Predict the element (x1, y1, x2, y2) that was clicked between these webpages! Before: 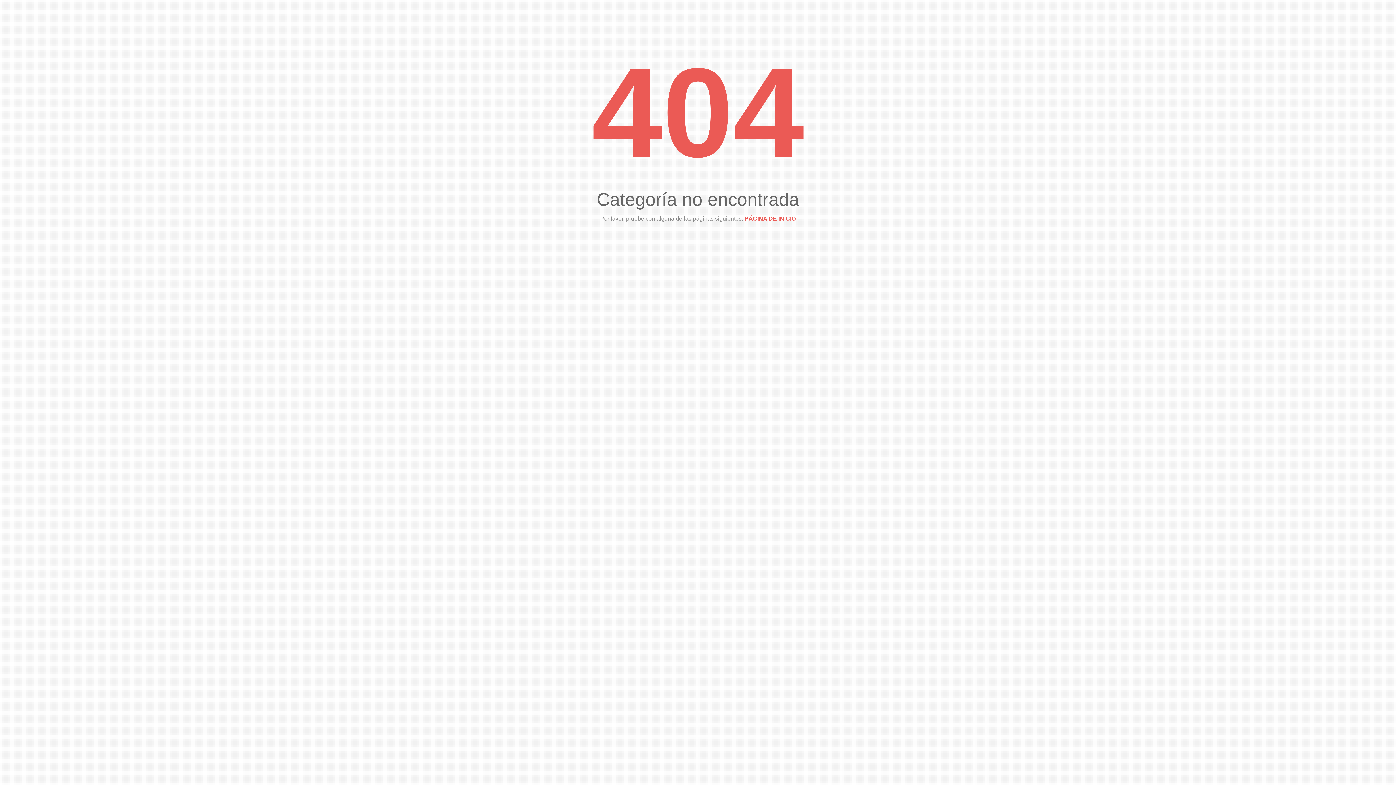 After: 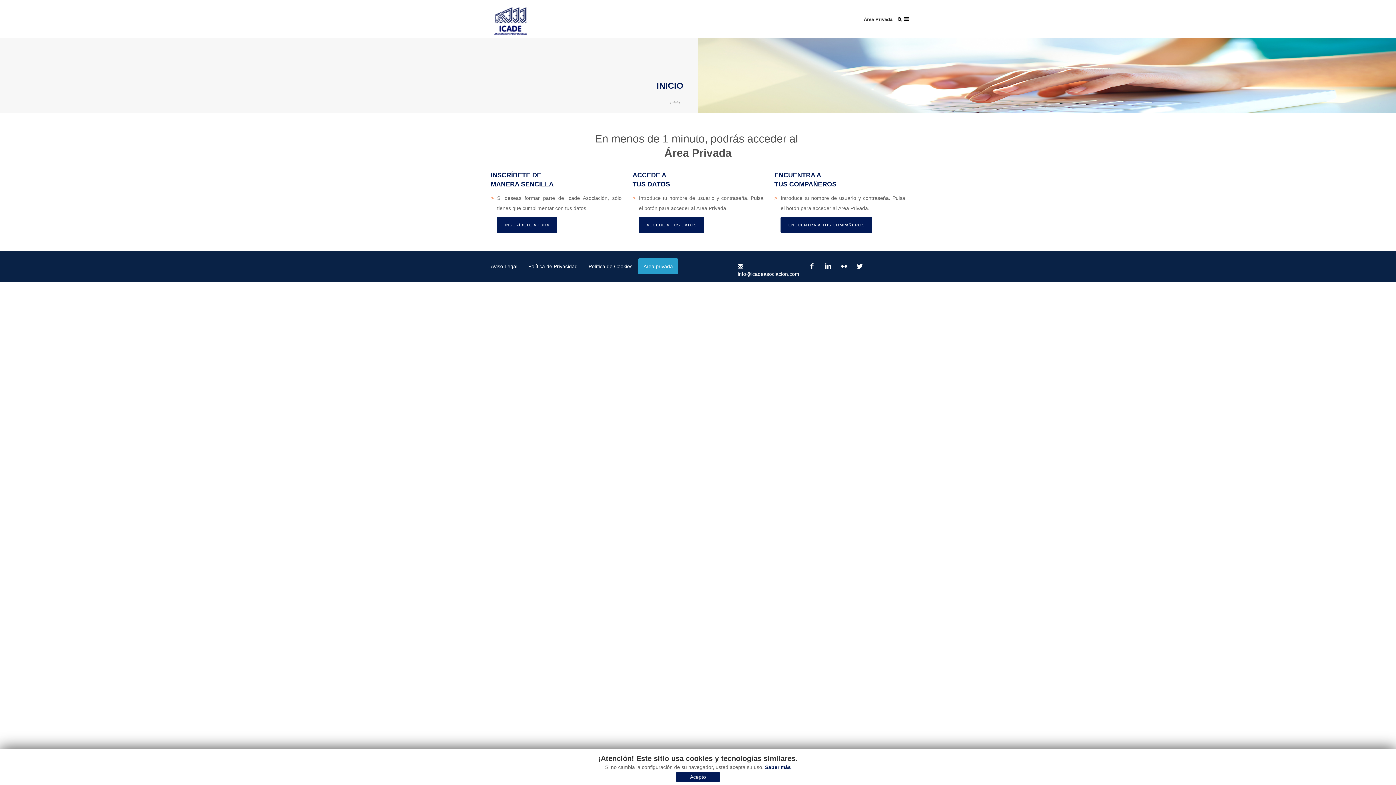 Action: bbox: (744, 215, 796, 221) label: PÁGINA DE INICIO